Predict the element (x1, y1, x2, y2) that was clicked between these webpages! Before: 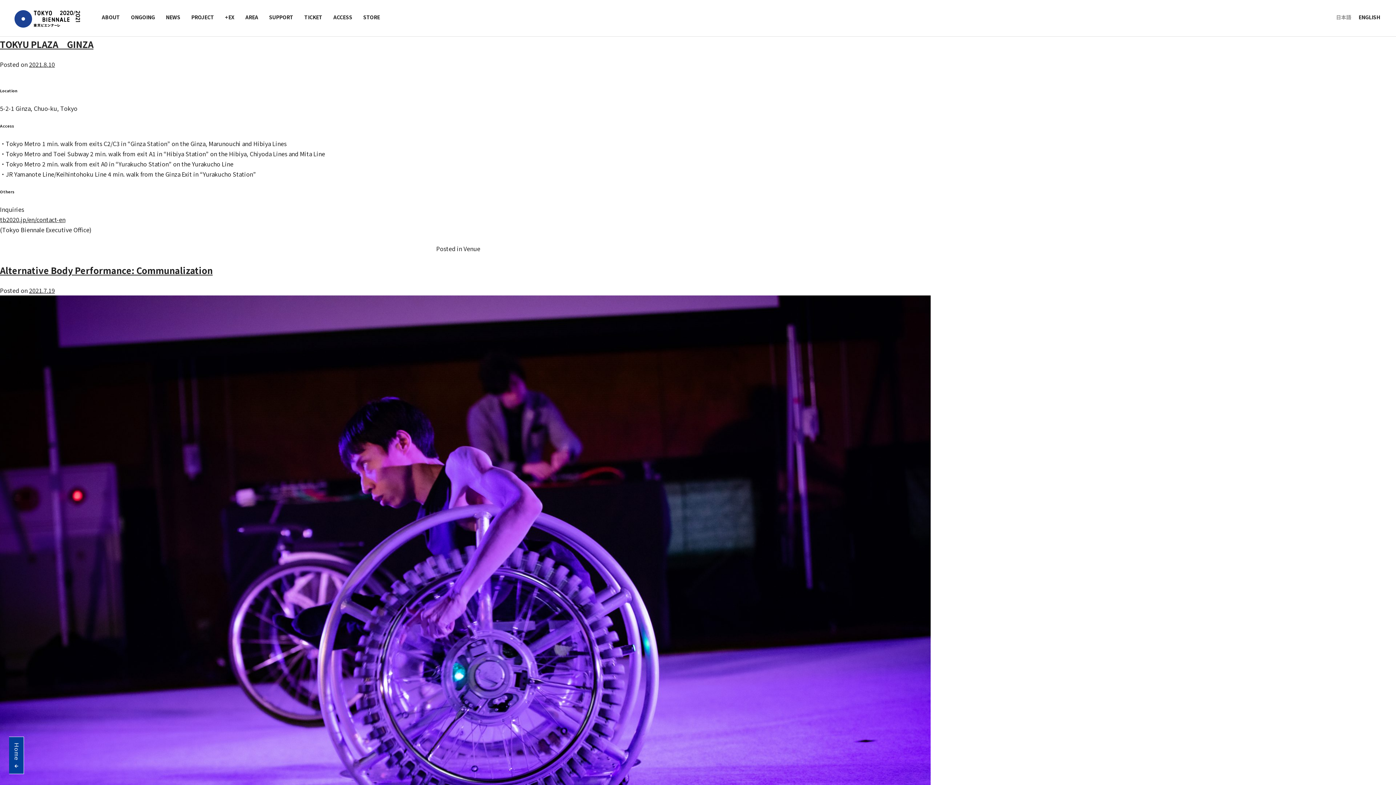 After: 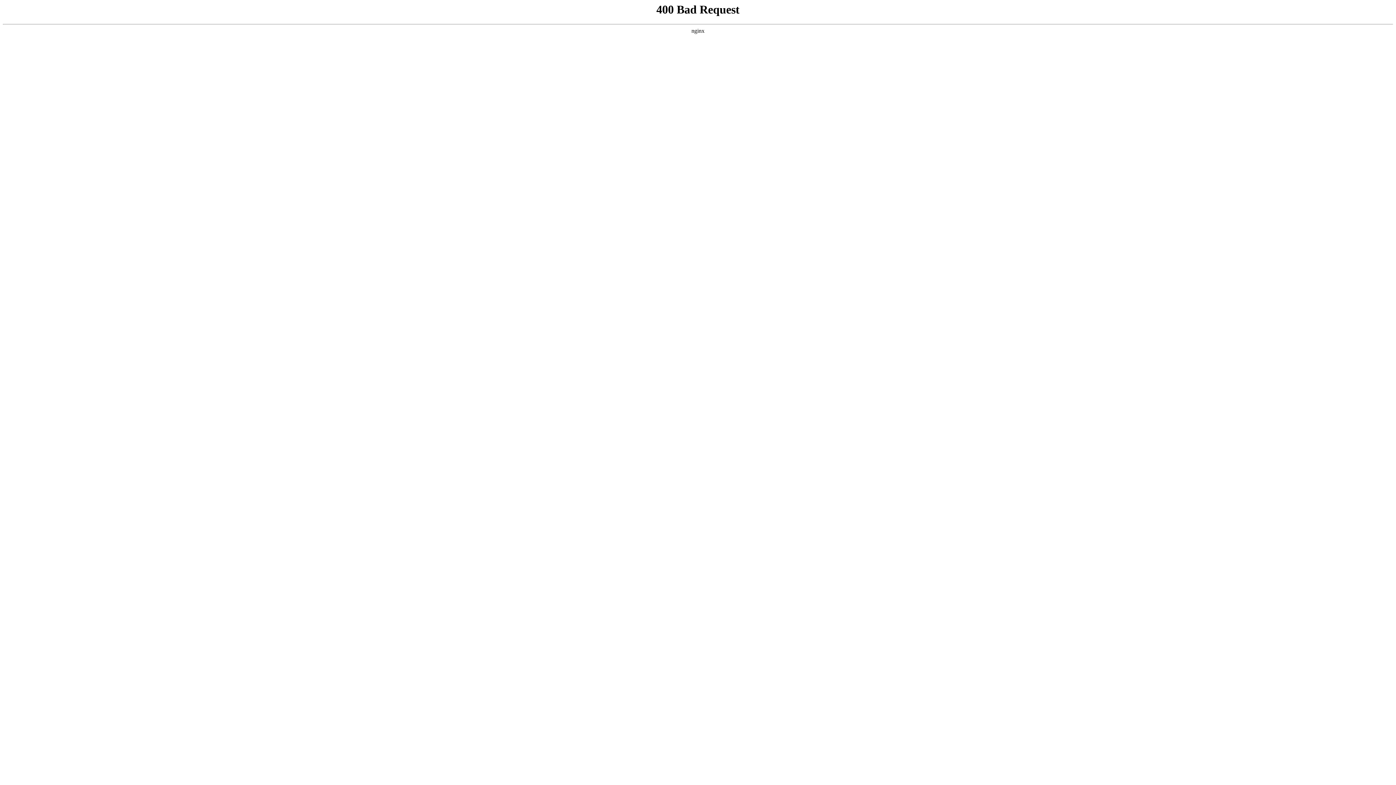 Action: label: 2021.8.10 bbox: (29, 59, 54, 68)